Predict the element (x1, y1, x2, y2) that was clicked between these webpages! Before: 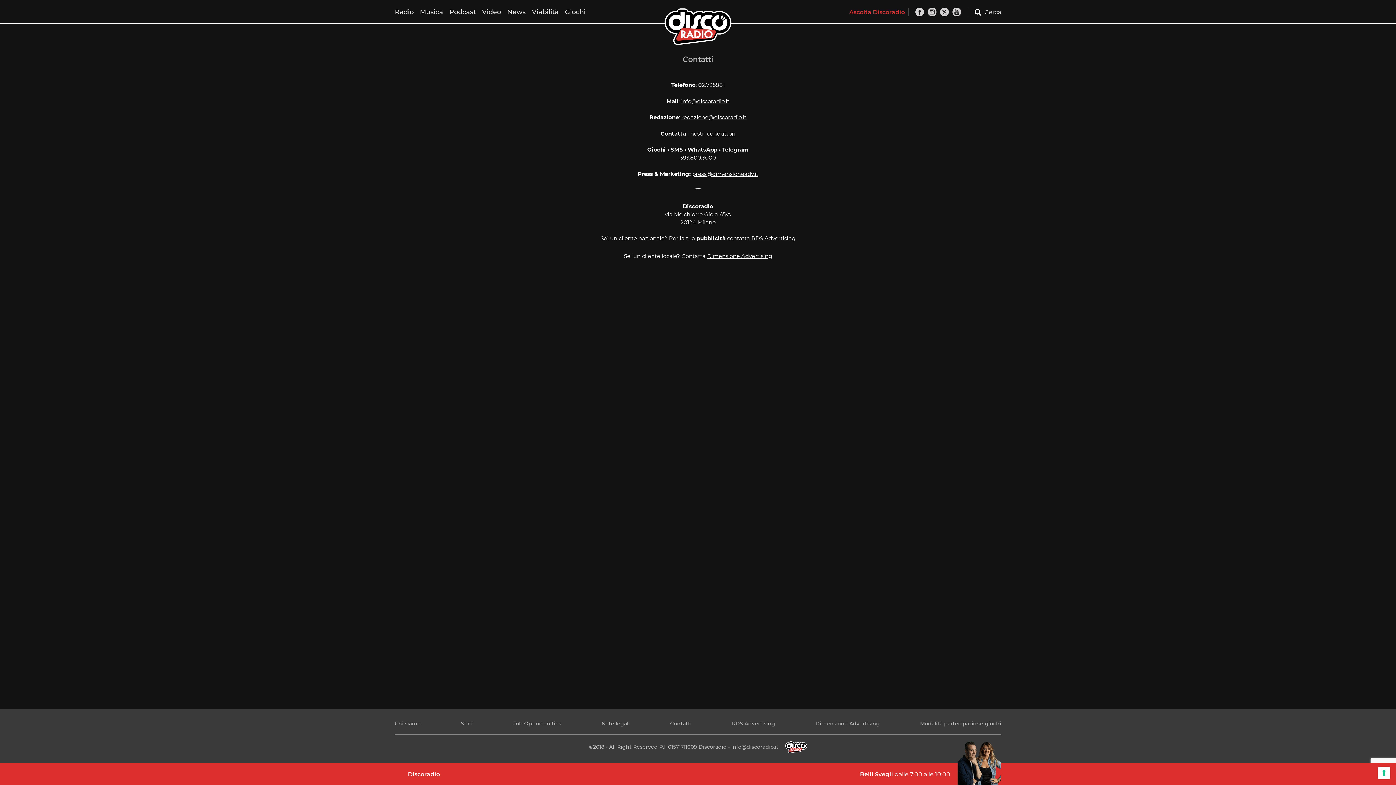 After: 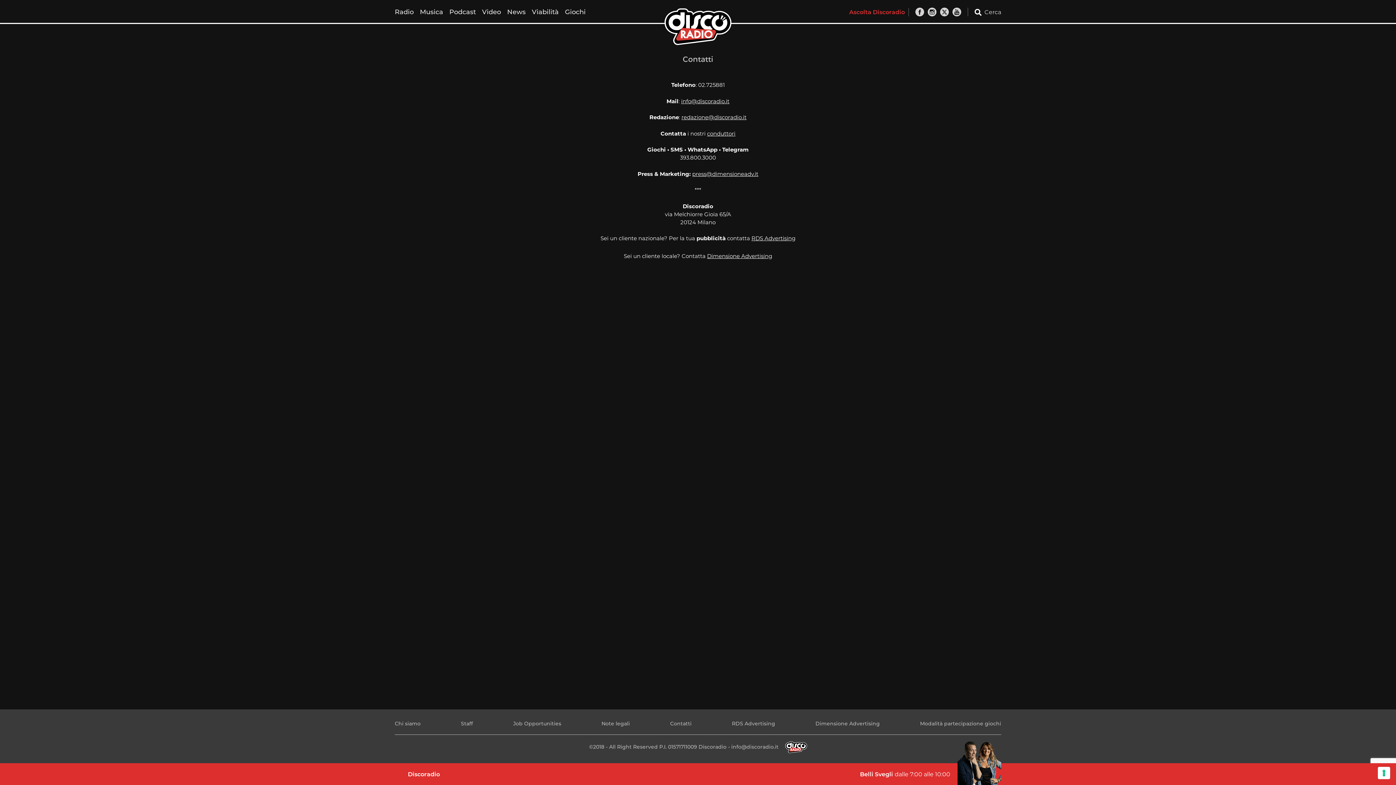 Action: bbox: (928, 7, 936, 16)